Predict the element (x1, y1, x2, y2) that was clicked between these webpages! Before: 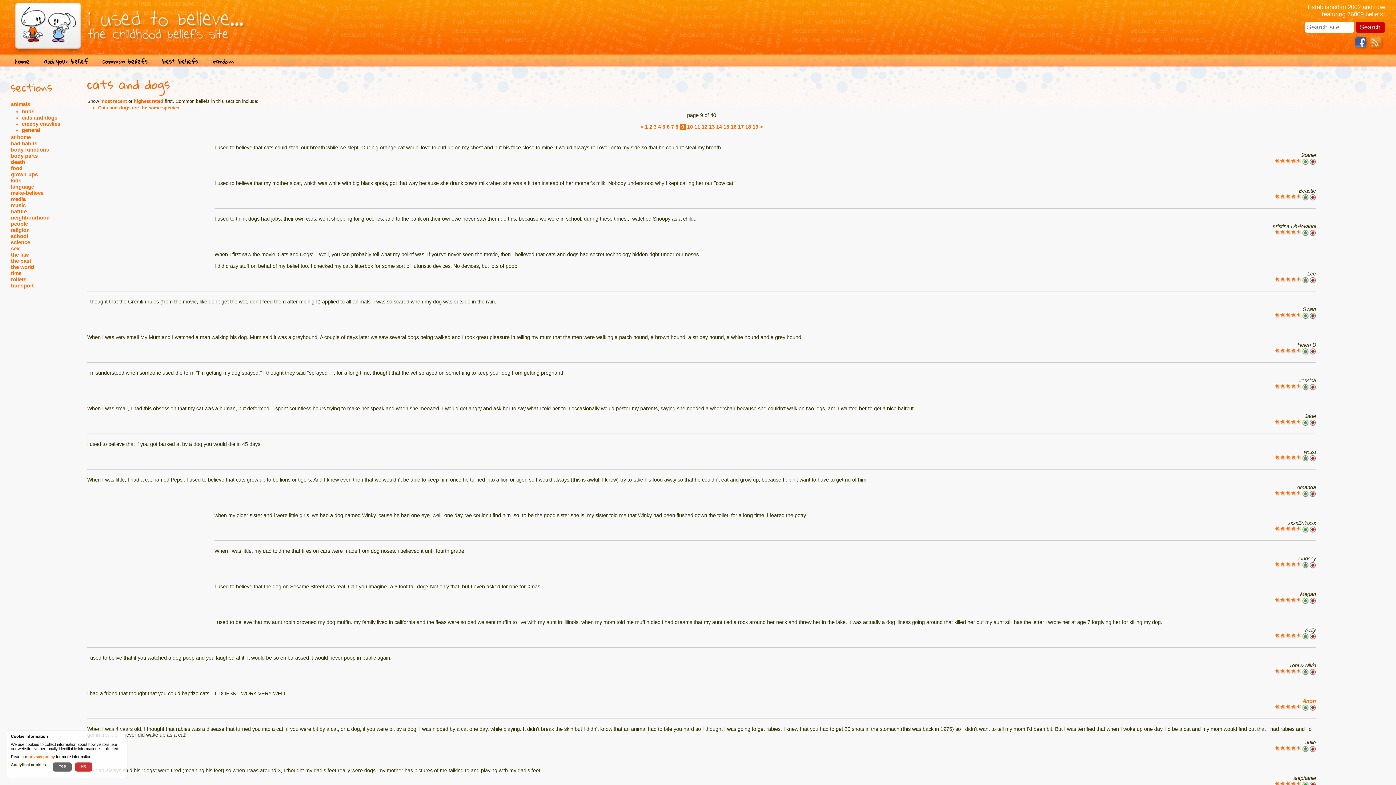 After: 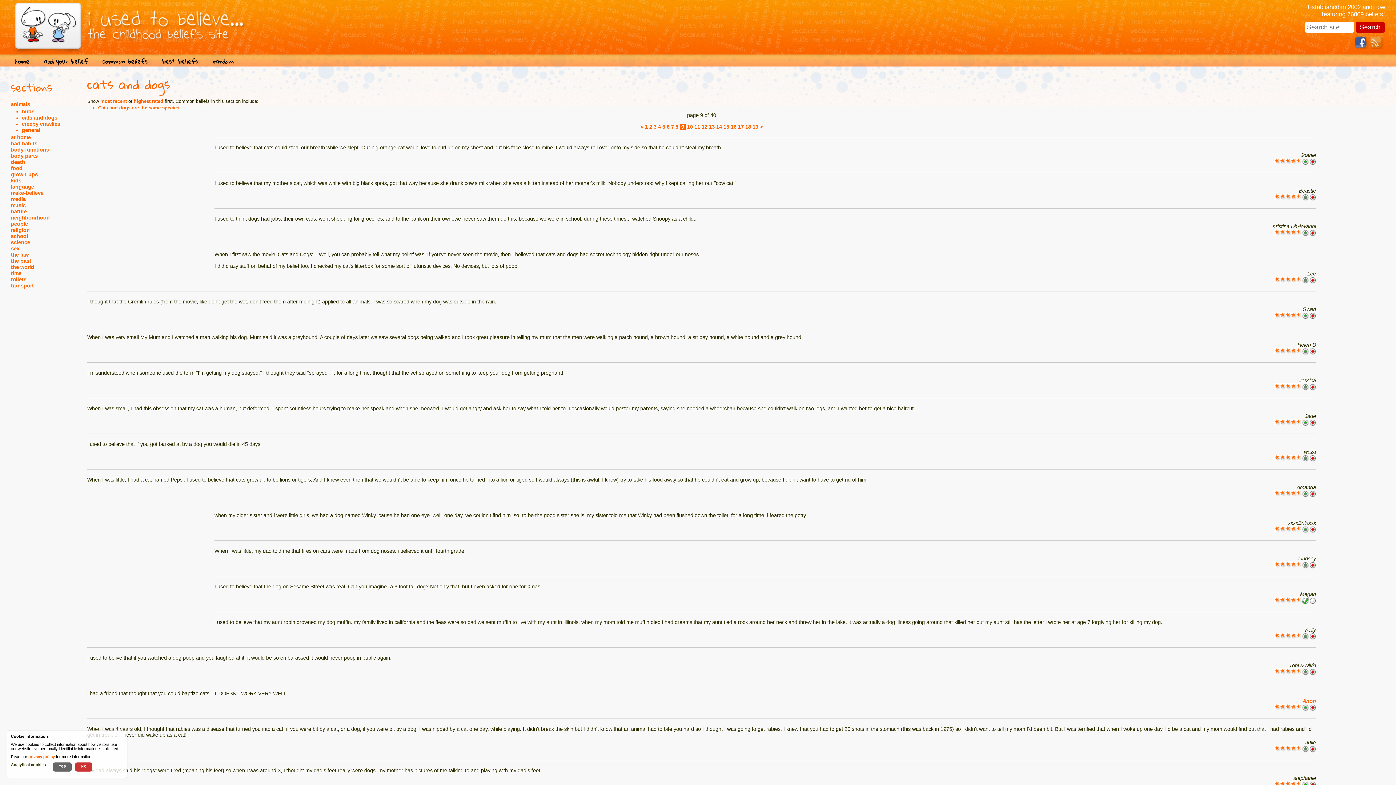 Action: bbox: (1301, 597, 1309, 603)